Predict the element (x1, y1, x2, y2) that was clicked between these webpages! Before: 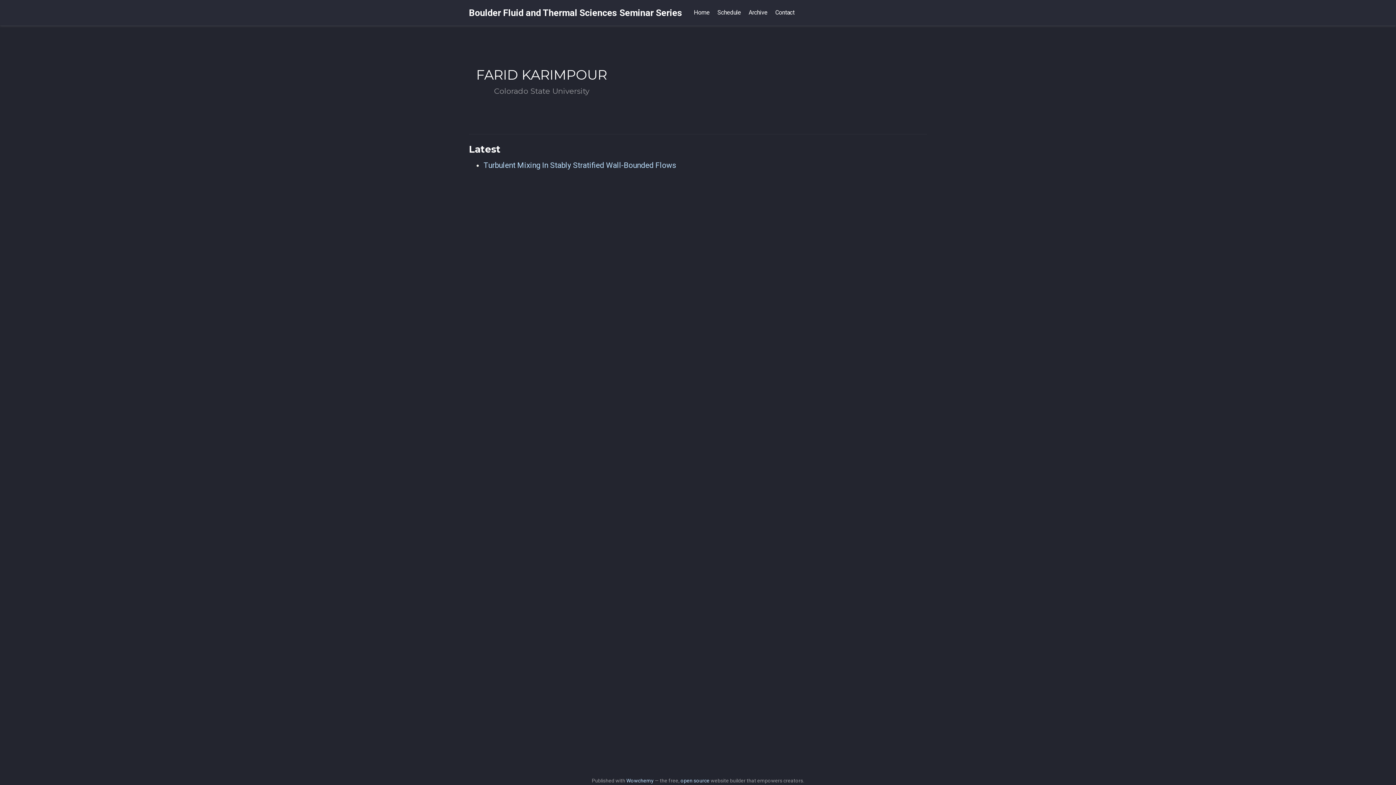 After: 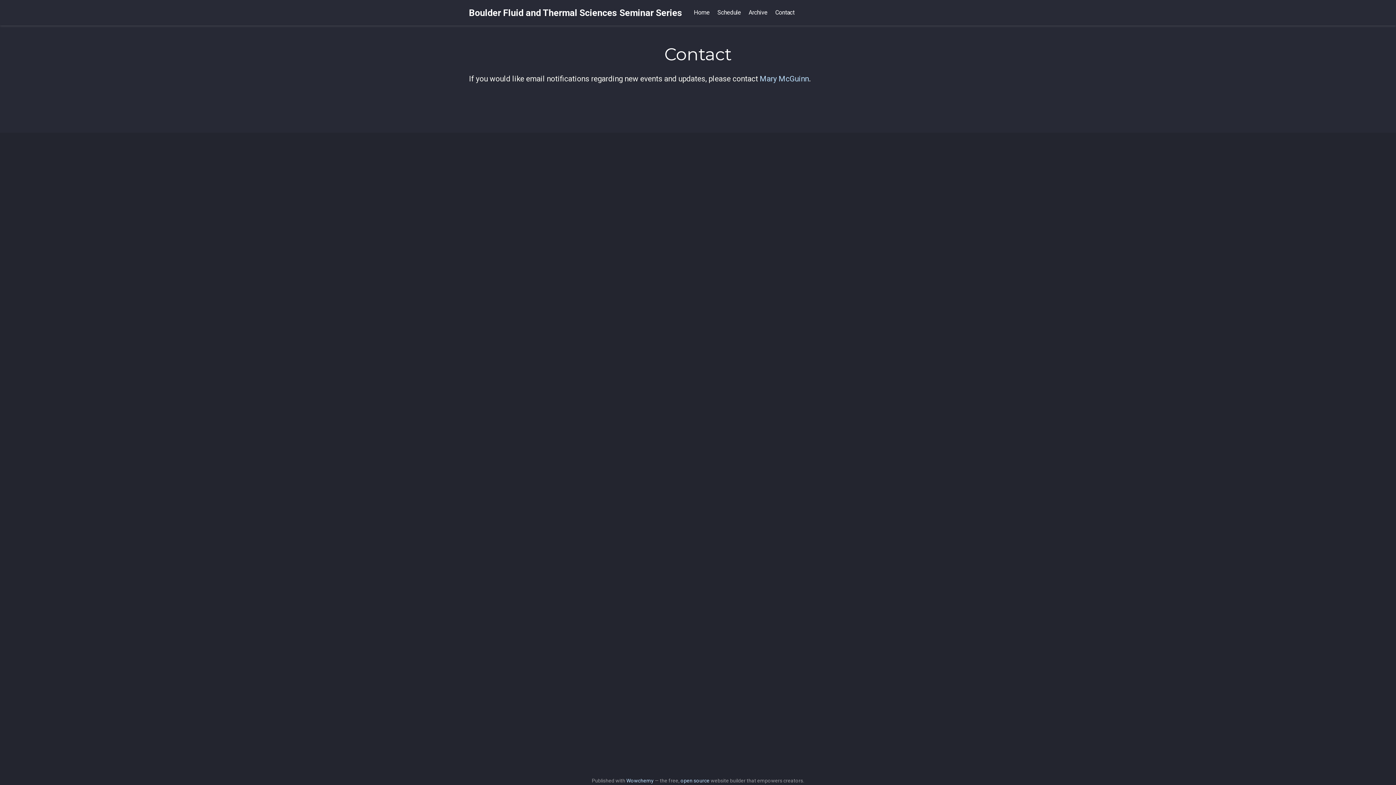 Action: label: Contact bbox: (771, 5, 798, 20)